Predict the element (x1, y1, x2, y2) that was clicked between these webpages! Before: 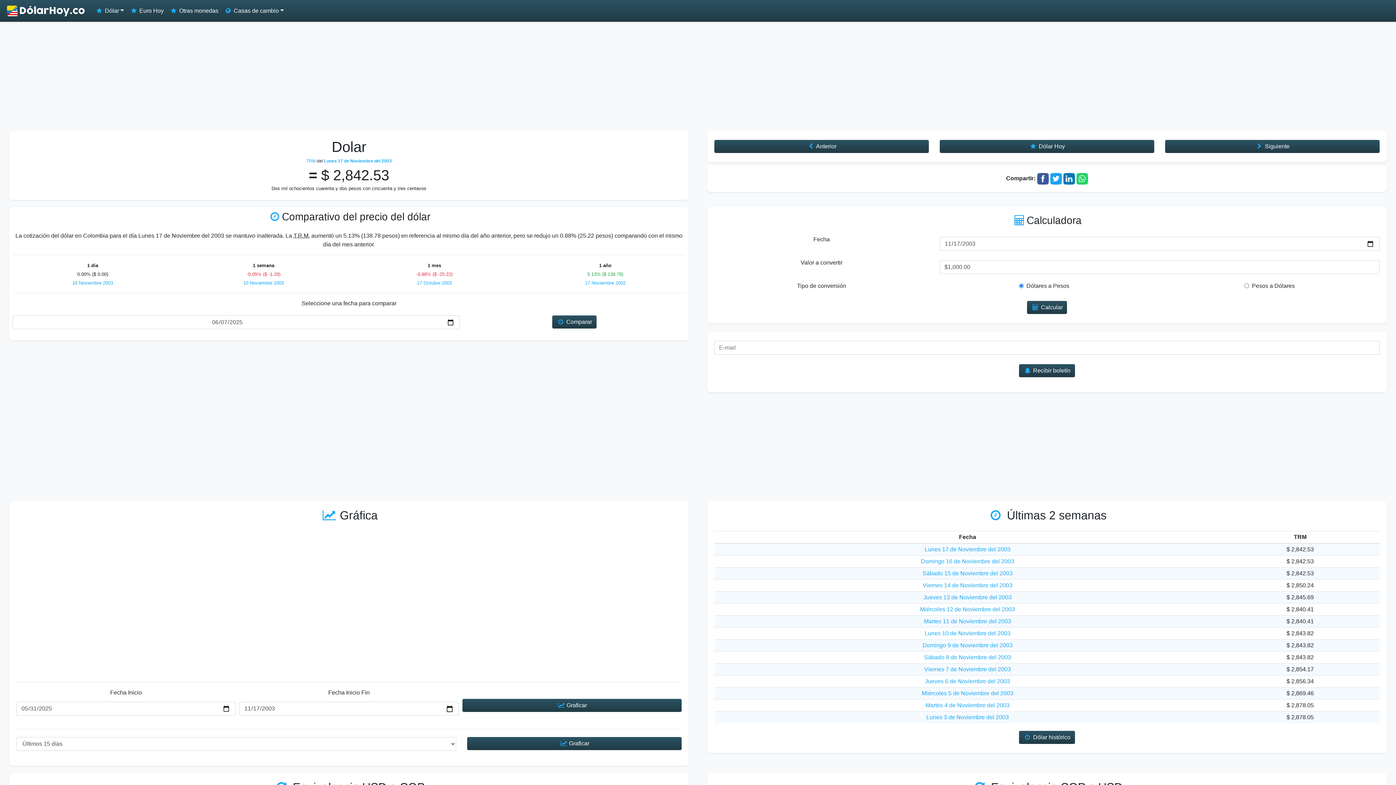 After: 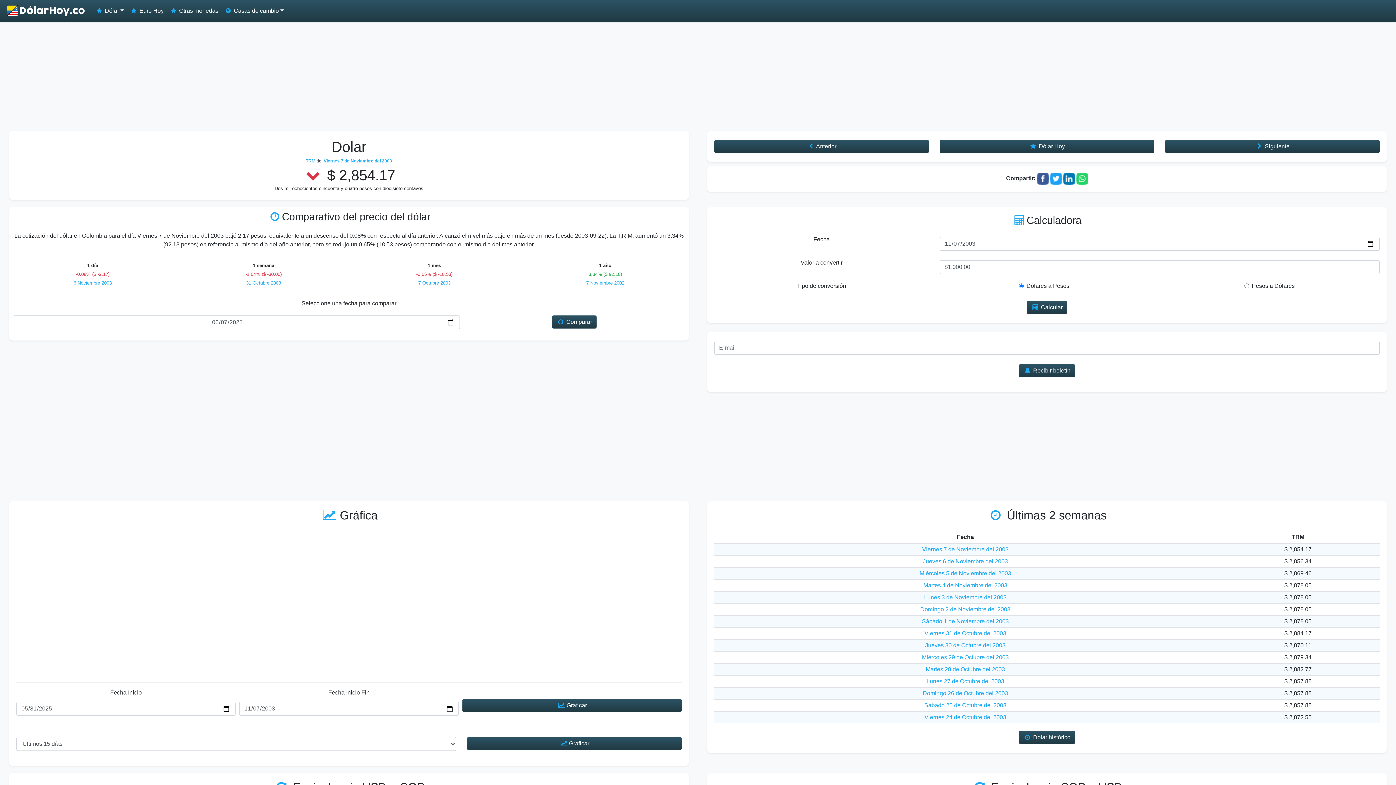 Action: label: Viernes 7 de Noviembre del 2003 bbox: (924, 666, 1011, 672)